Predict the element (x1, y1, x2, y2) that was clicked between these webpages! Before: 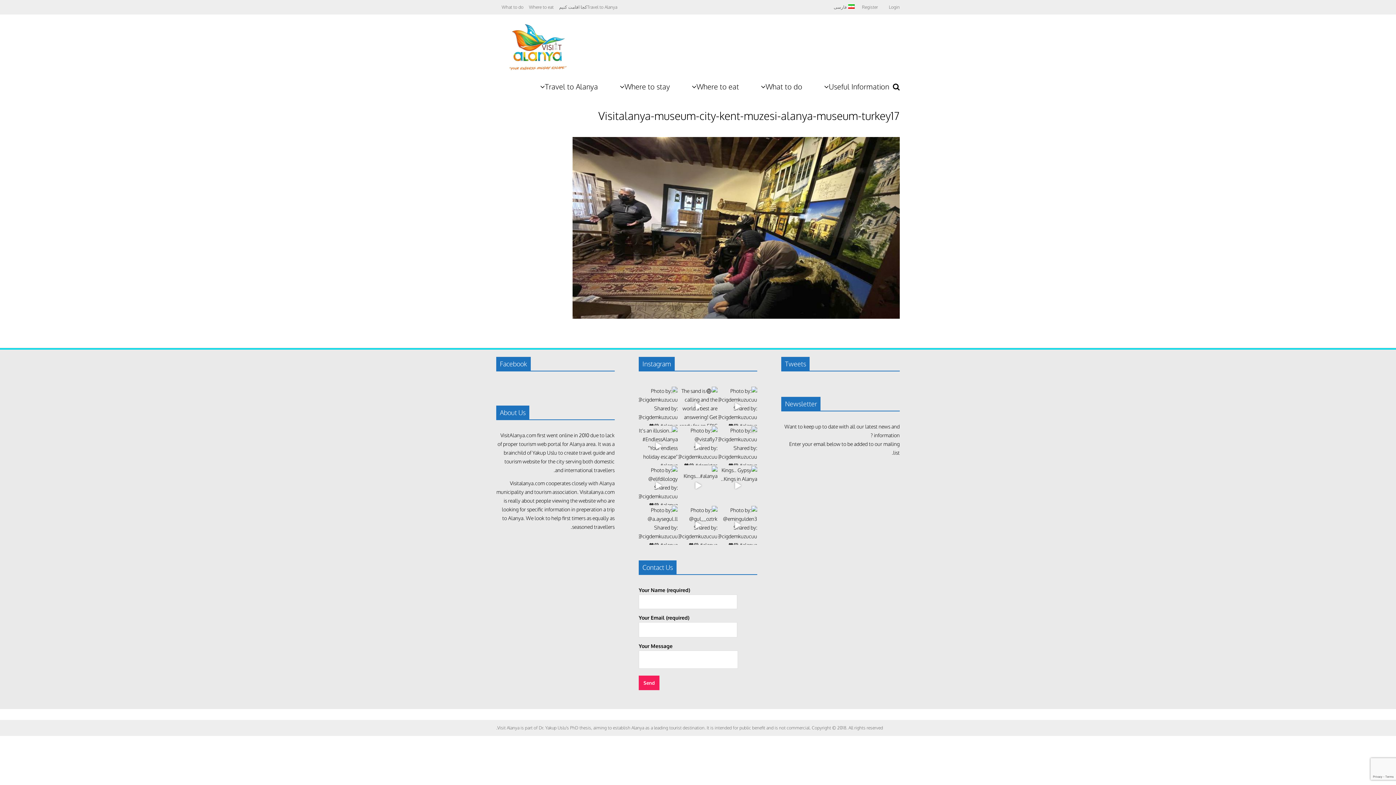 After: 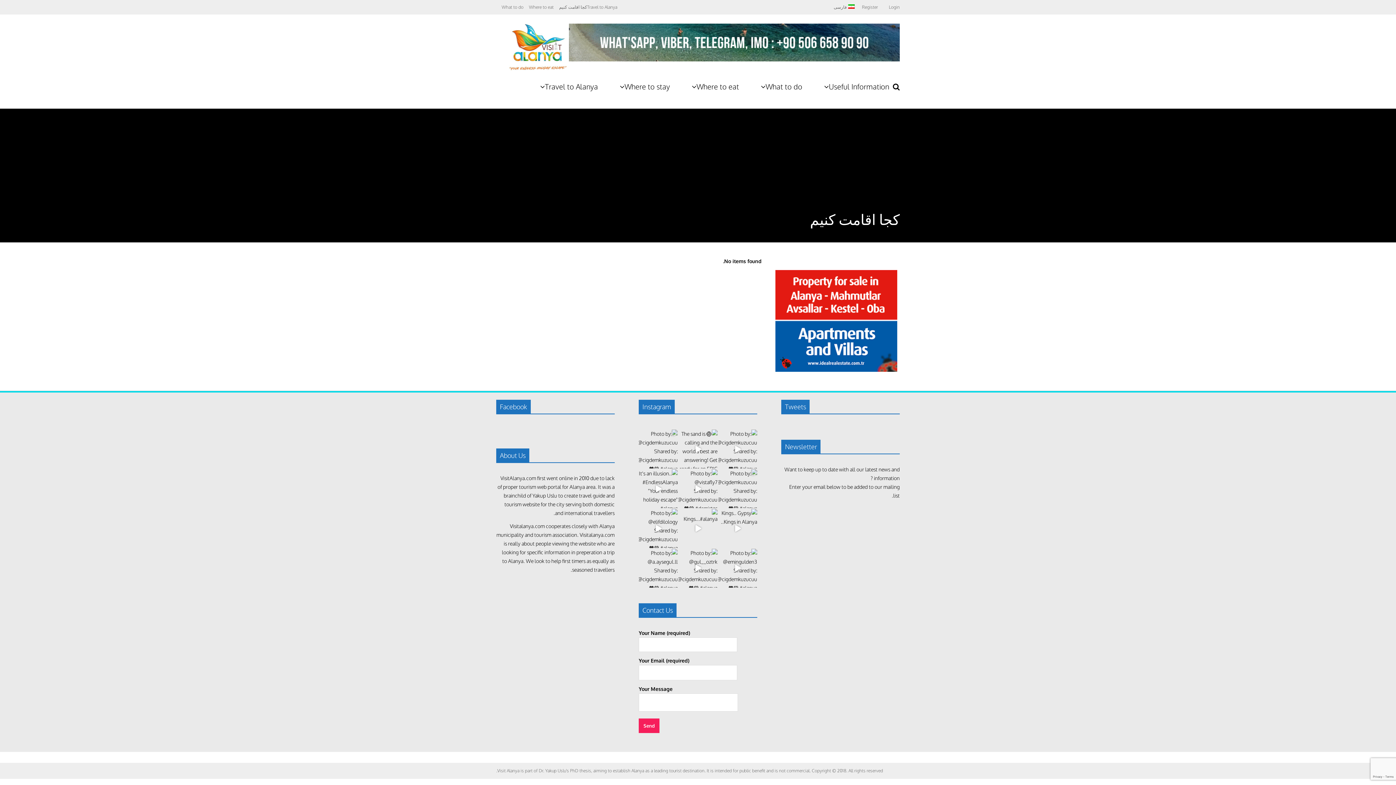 Action: label: کجا اقامت کنیم bbox: (559, 0, 587, 14)